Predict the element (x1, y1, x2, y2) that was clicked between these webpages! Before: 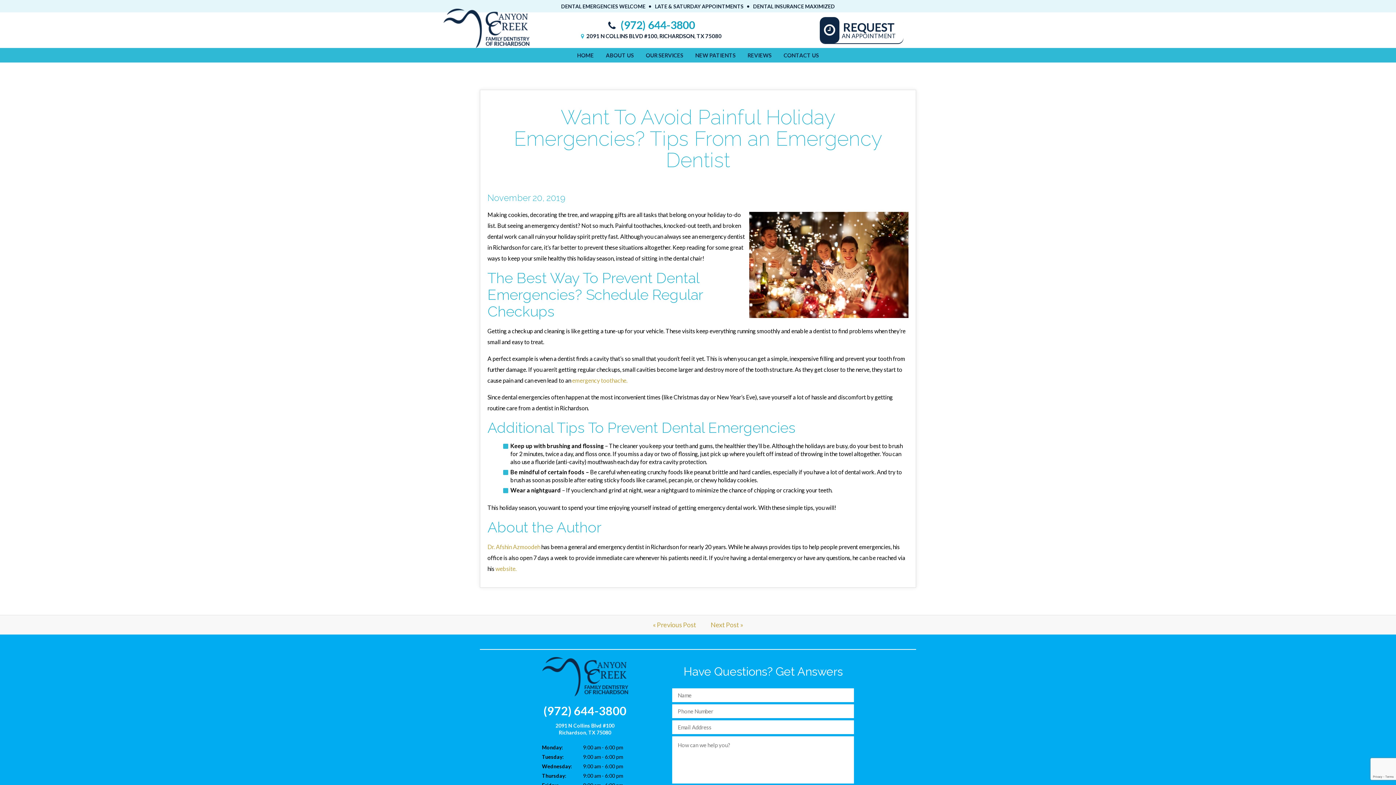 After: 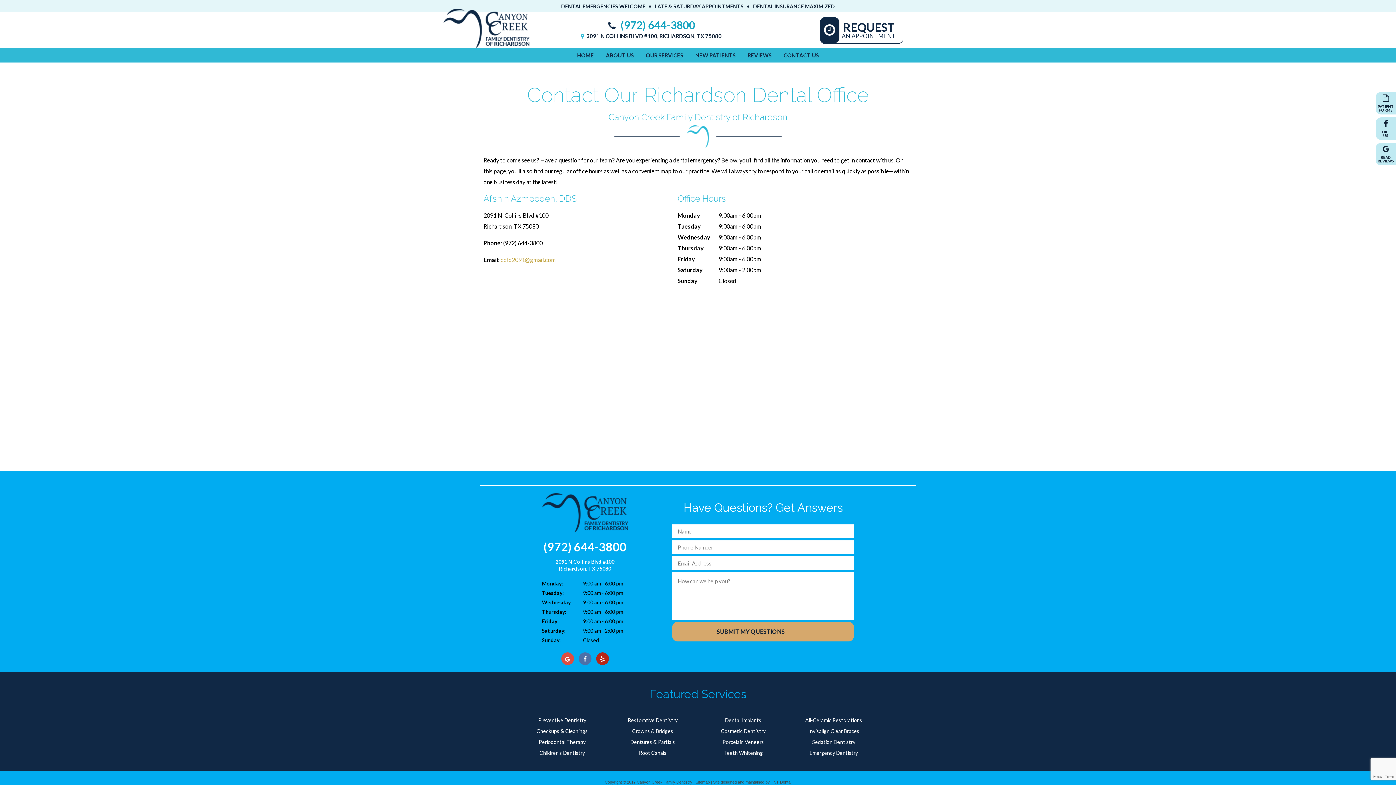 Action: bbox: (495, 565, 516, 572) label: website.